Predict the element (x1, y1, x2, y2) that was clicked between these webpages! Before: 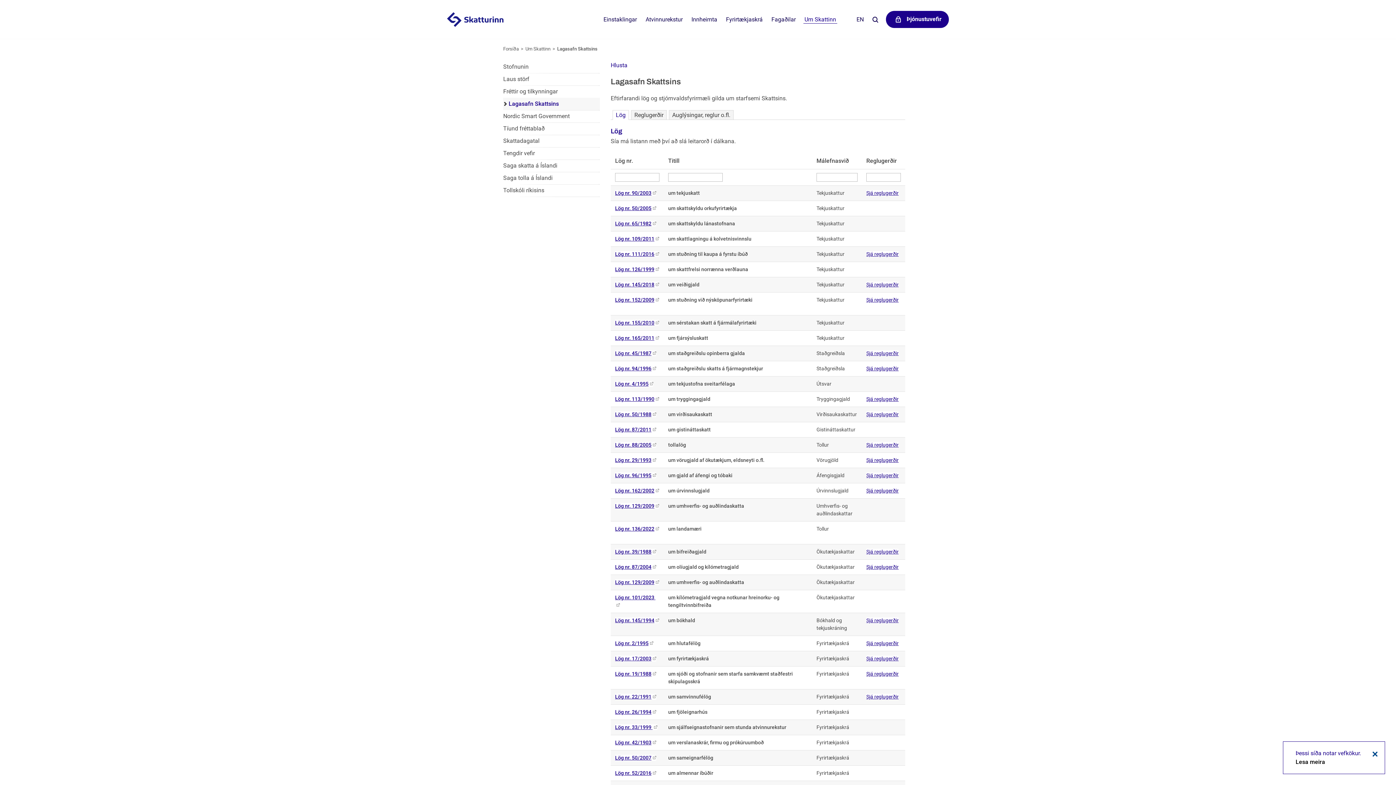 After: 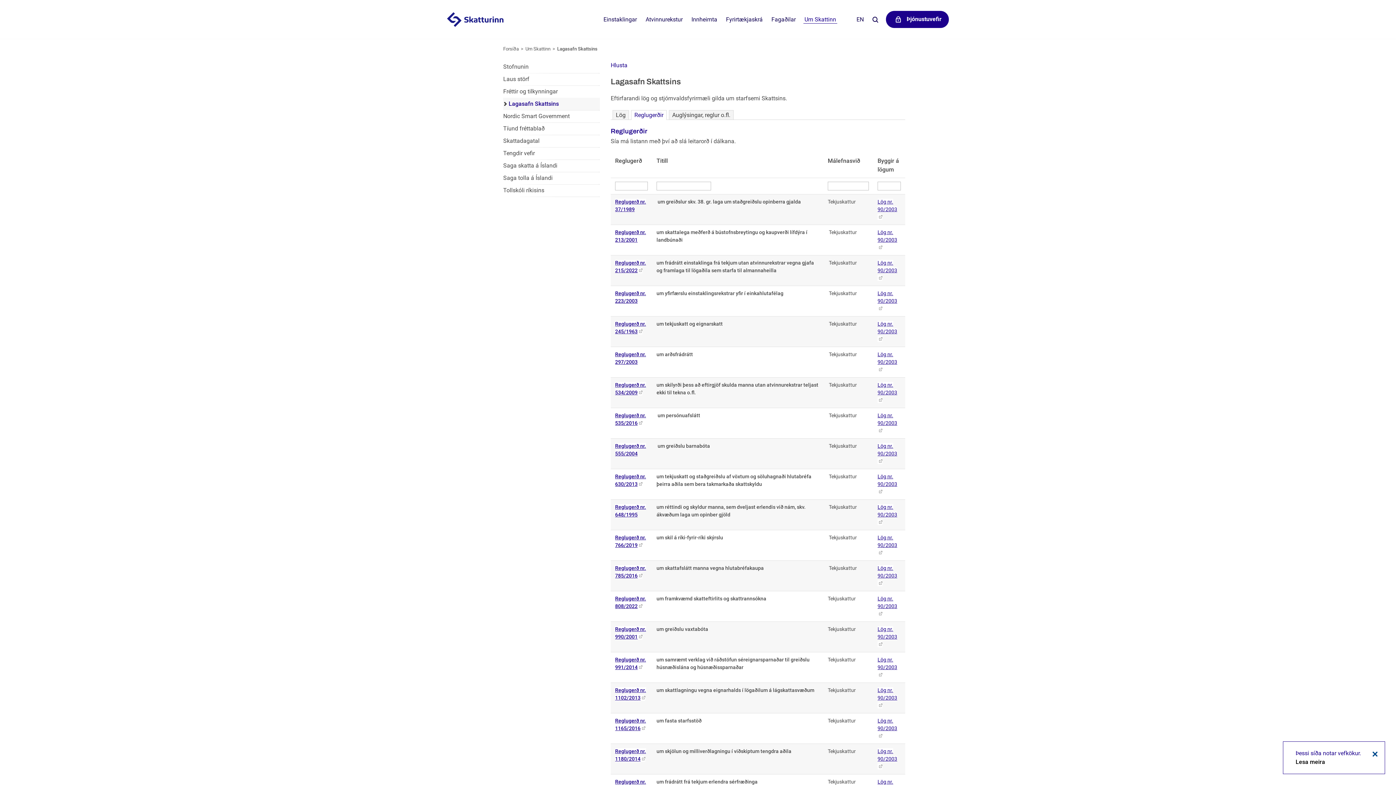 Action: label: Sjá reglugerðir bbox: (866, 488, 898, 493)